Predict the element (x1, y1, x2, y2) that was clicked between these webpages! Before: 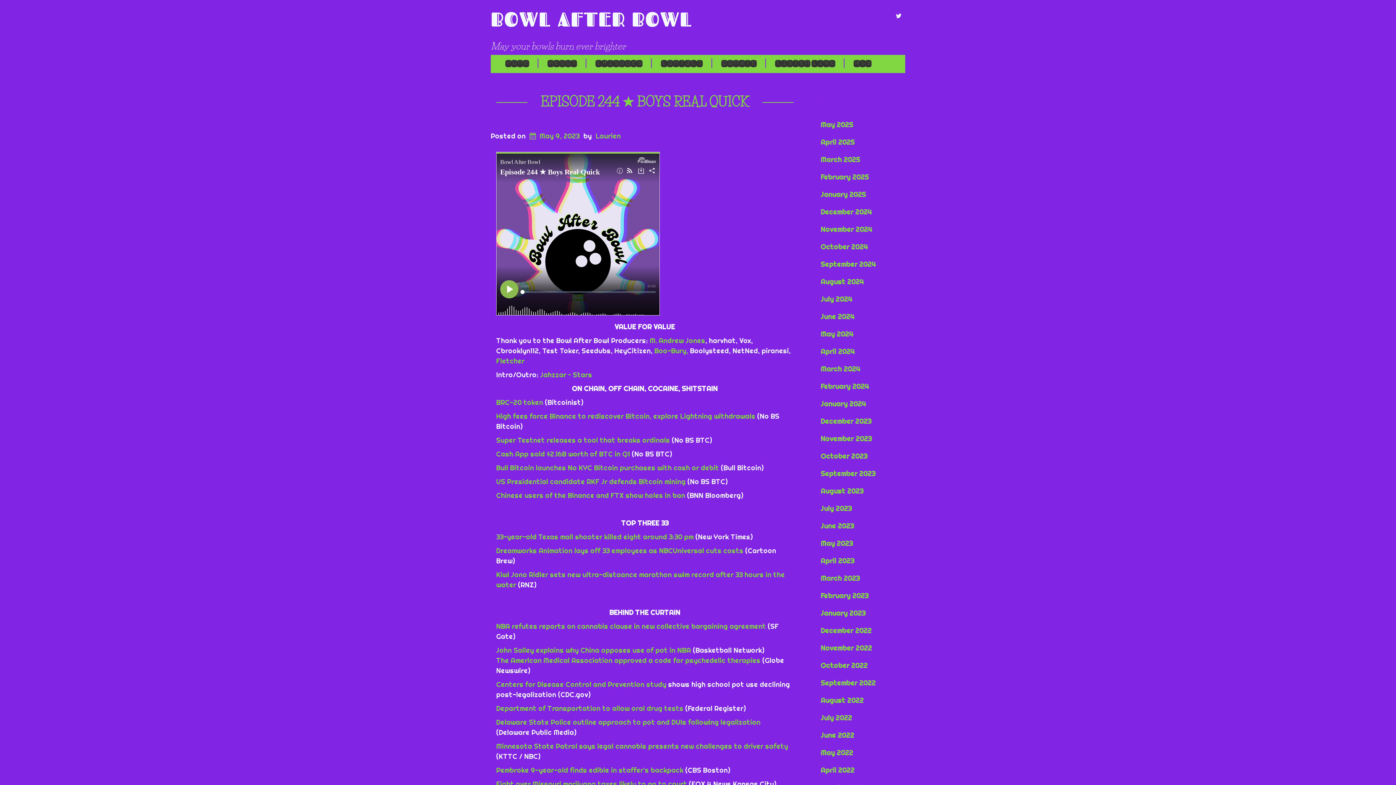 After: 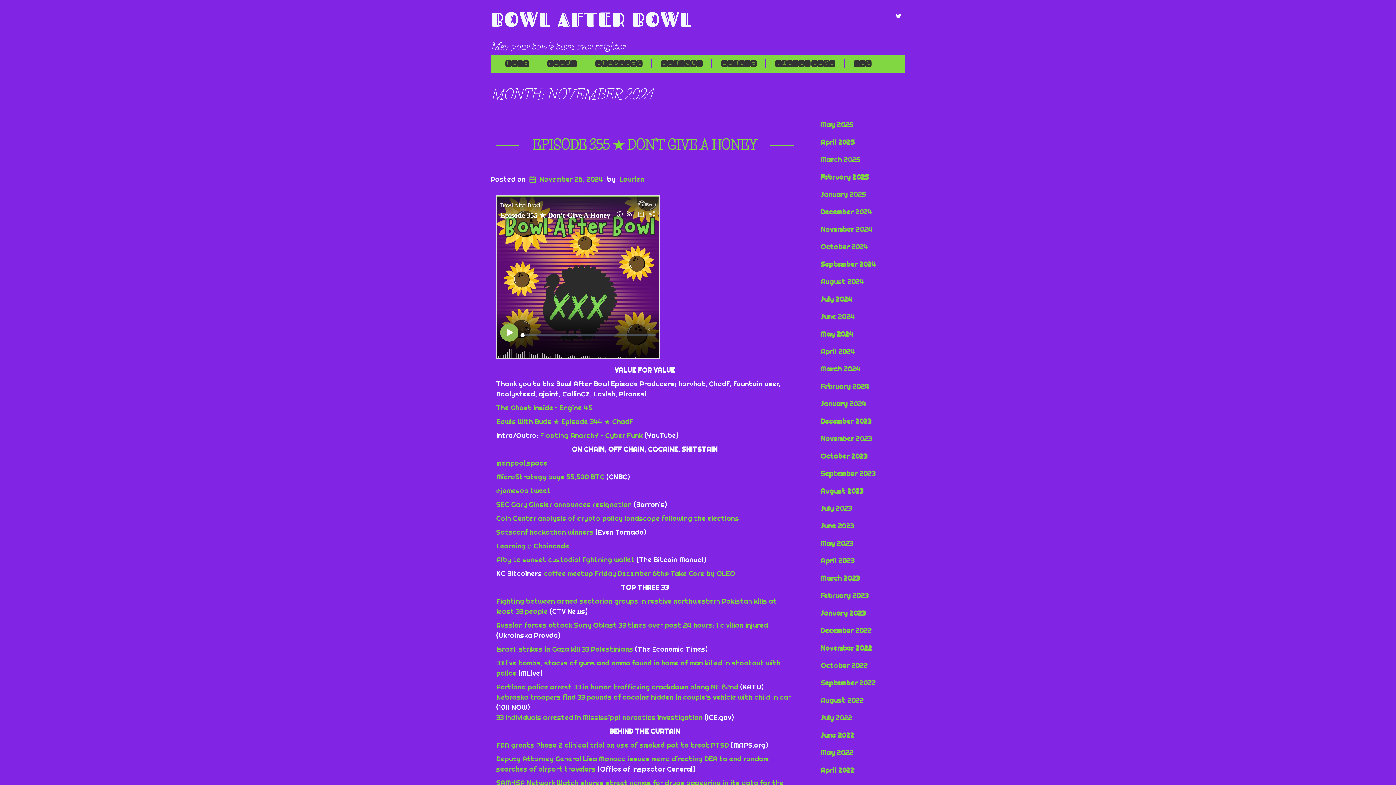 Action: bbox: (815, 220, 905, 238) label: November 2024